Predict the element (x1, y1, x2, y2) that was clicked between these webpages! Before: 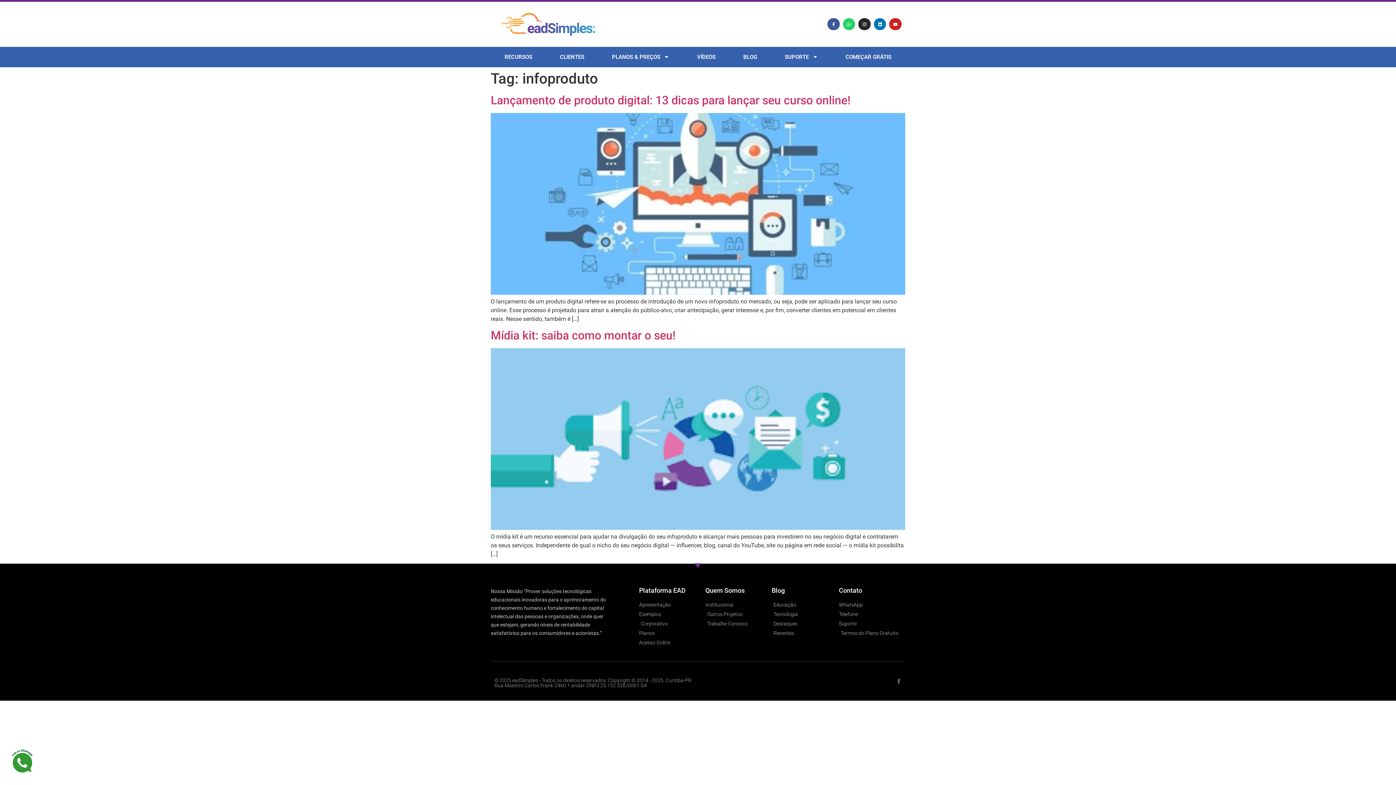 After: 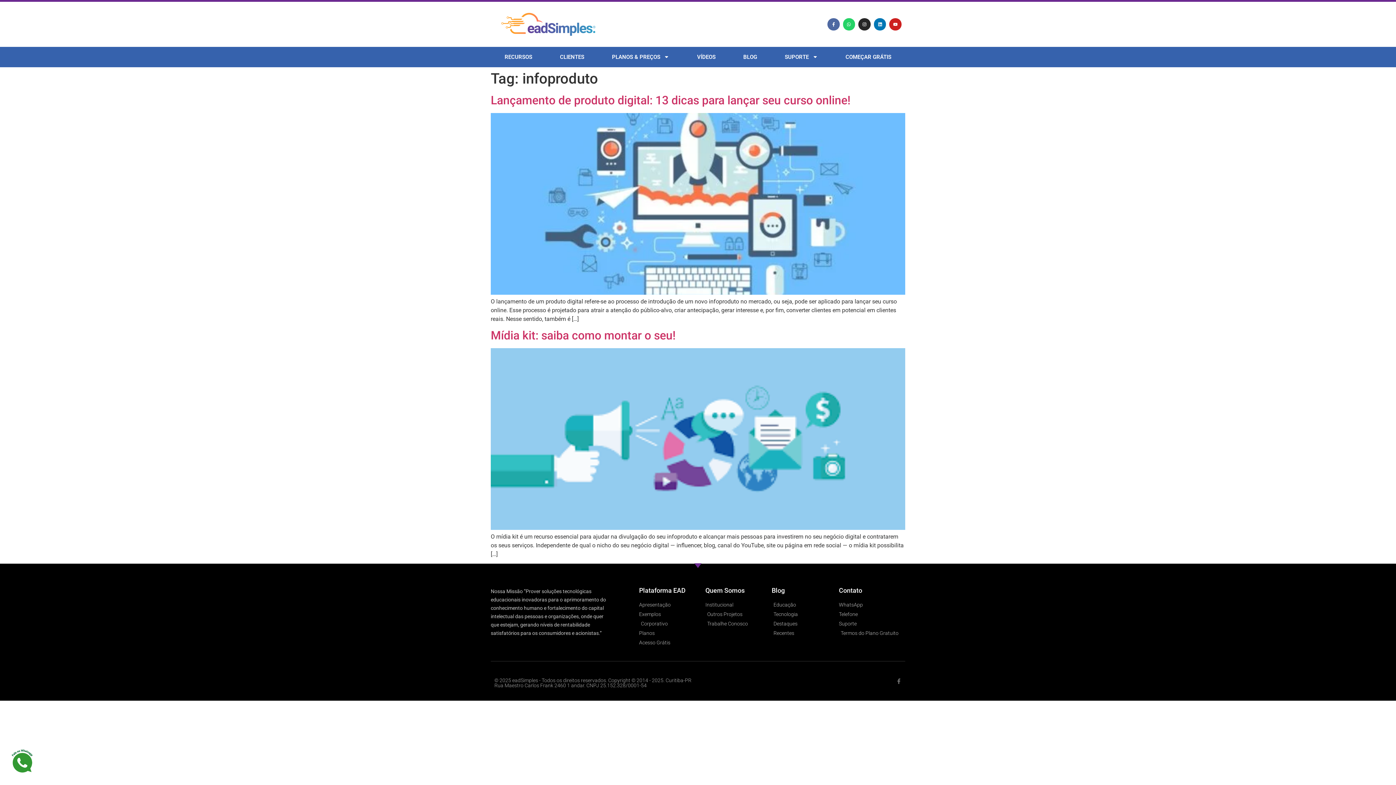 Action: bbox: (827, 18, 839, 30) label: Facebook-f